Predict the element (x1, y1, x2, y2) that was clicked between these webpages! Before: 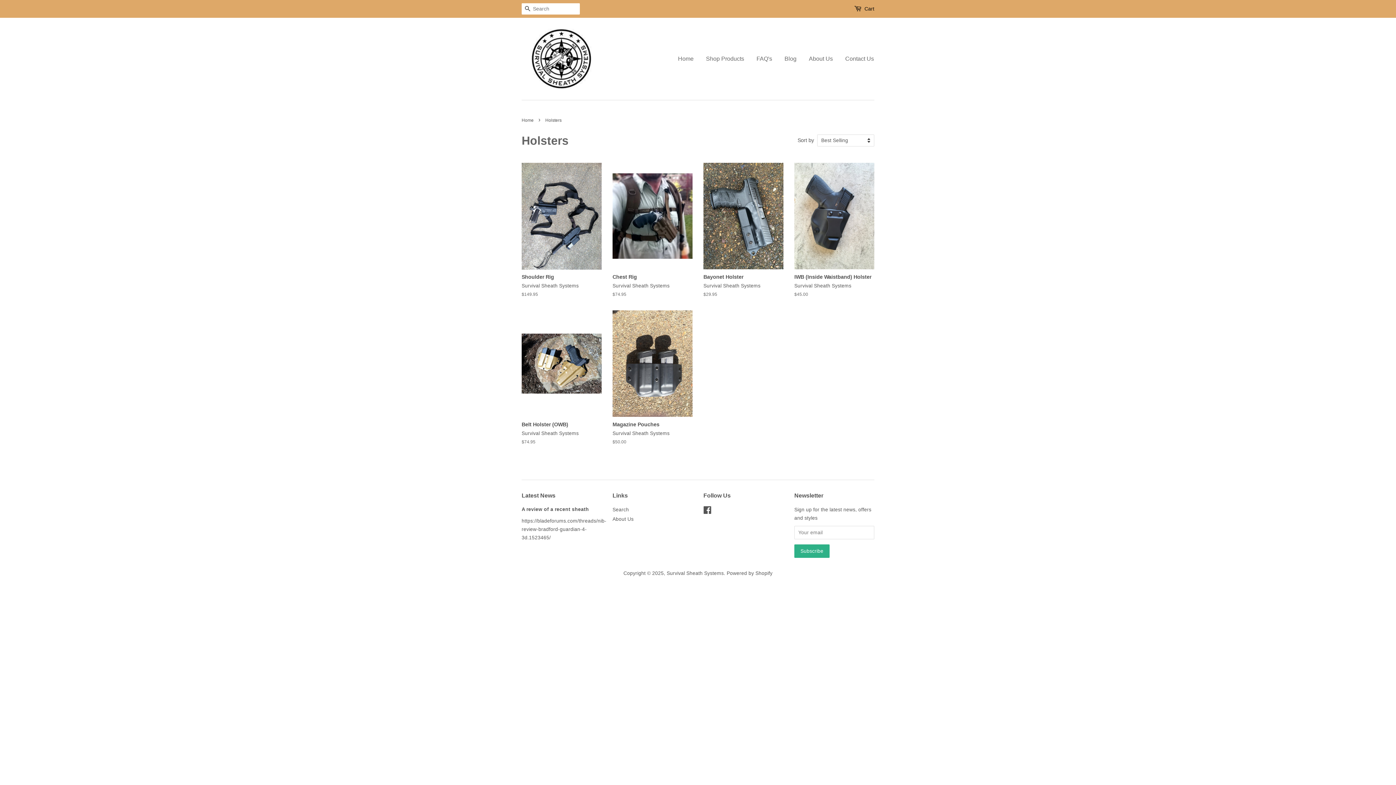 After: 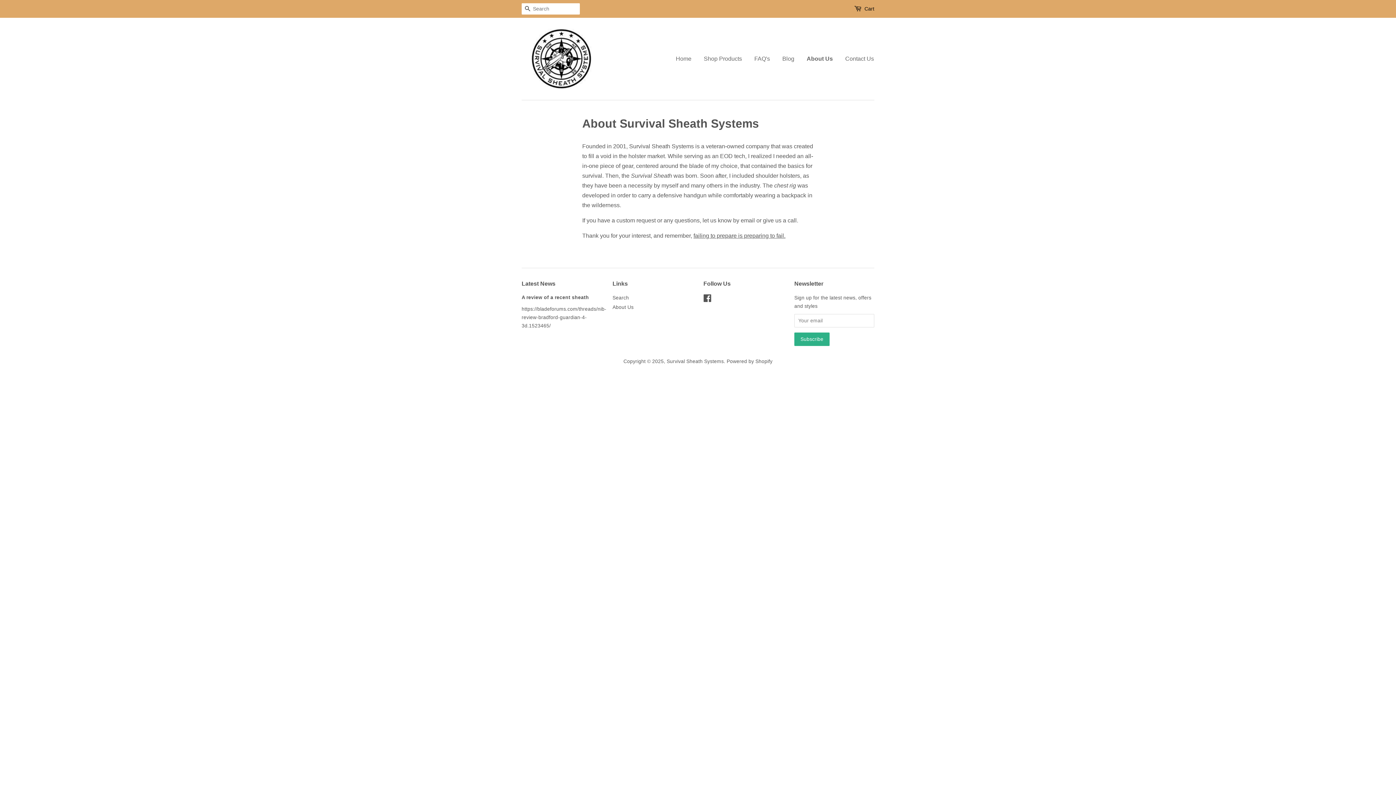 Action: label: About Us bbox: (803, 48, 838, 69)